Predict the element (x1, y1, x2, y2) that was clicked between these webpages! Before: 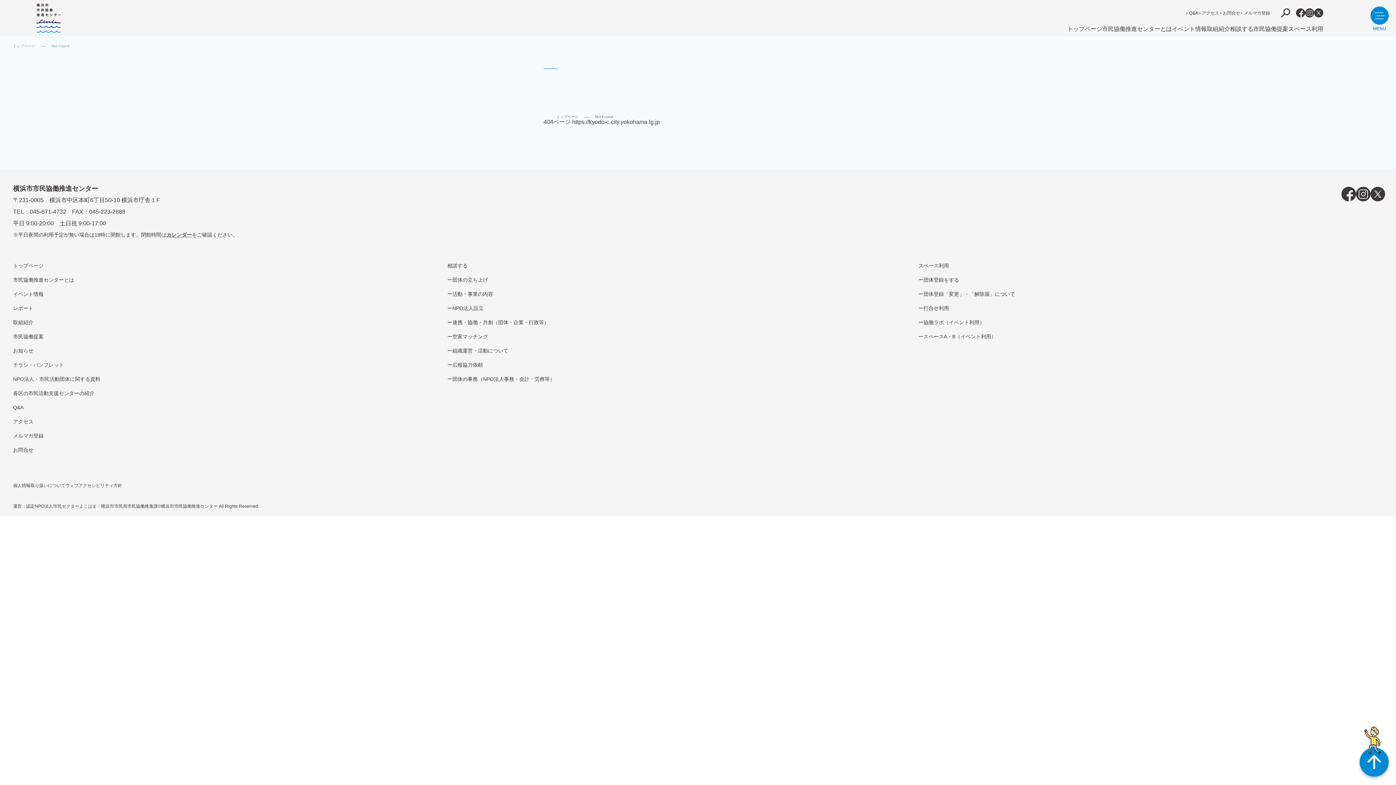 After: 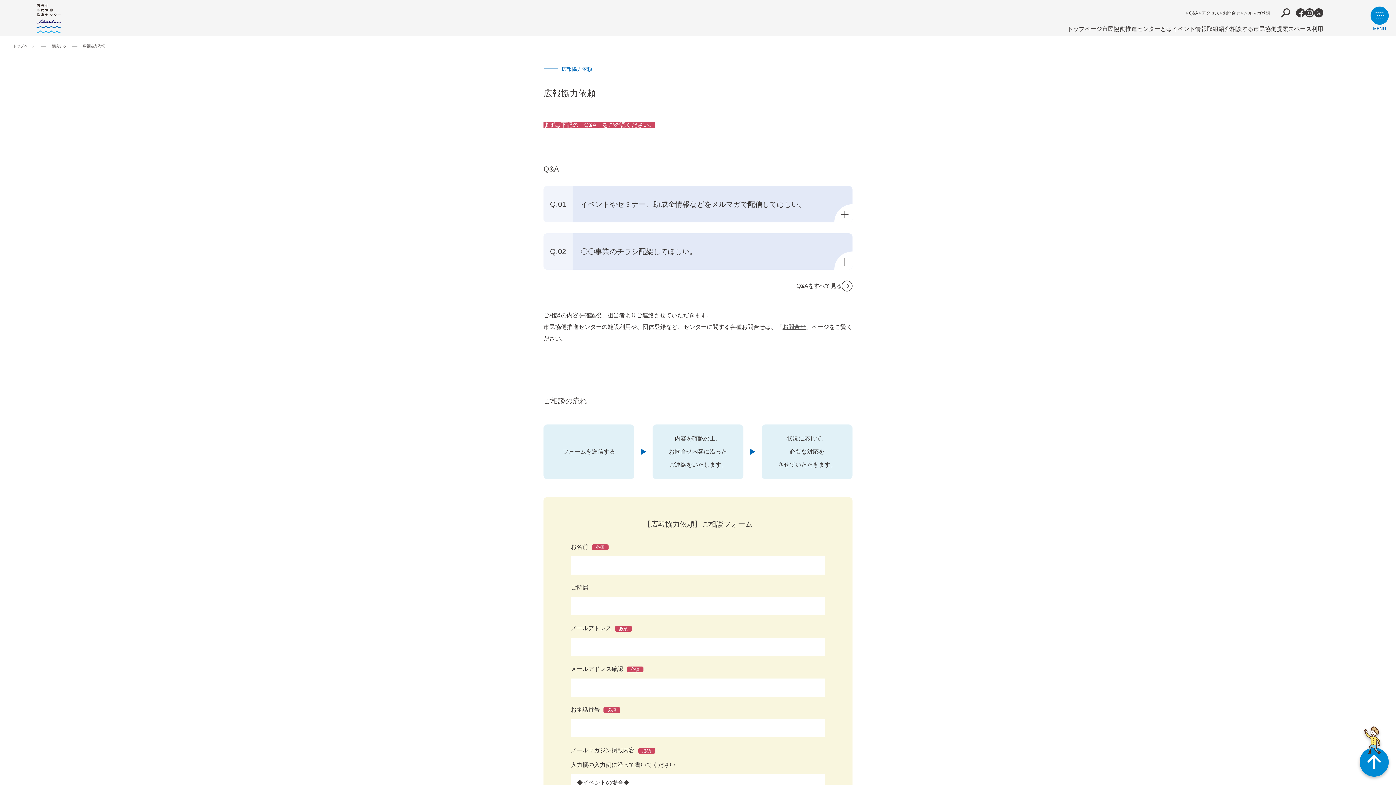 Action: label: 広報協⼒依頼 bbox: (447, 358, 914, 372)